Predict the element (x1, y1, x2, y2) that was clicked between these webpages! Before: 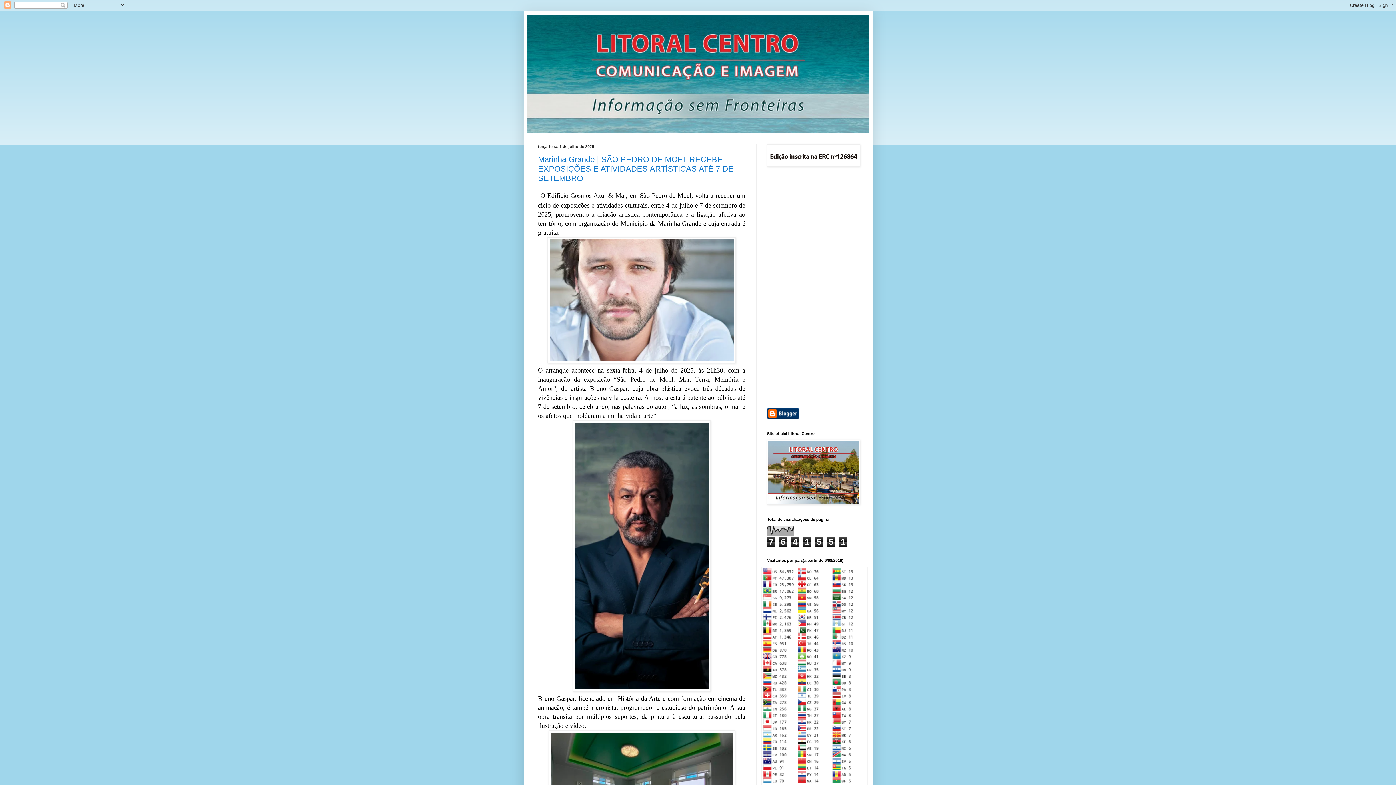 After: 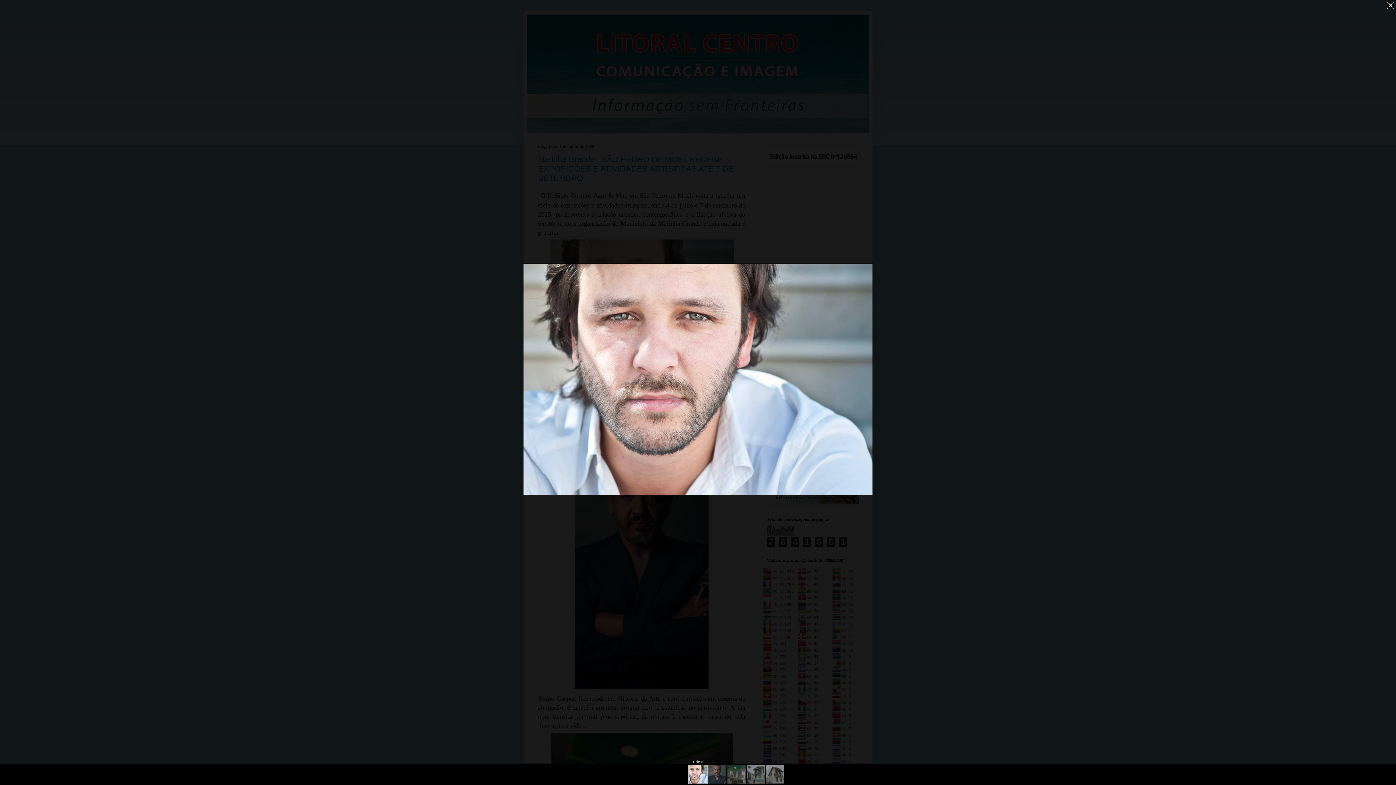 Action: bbox: (547, 357, 736, 364)